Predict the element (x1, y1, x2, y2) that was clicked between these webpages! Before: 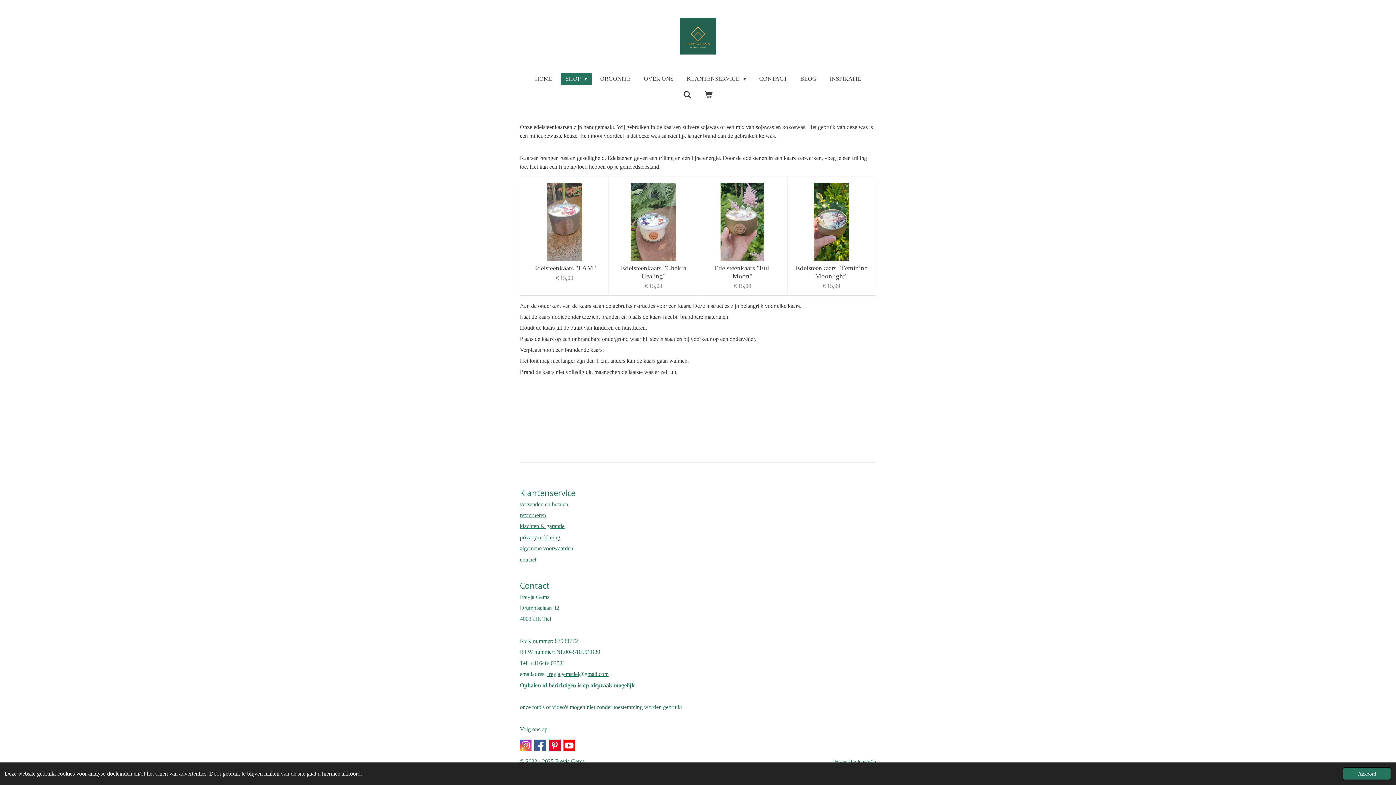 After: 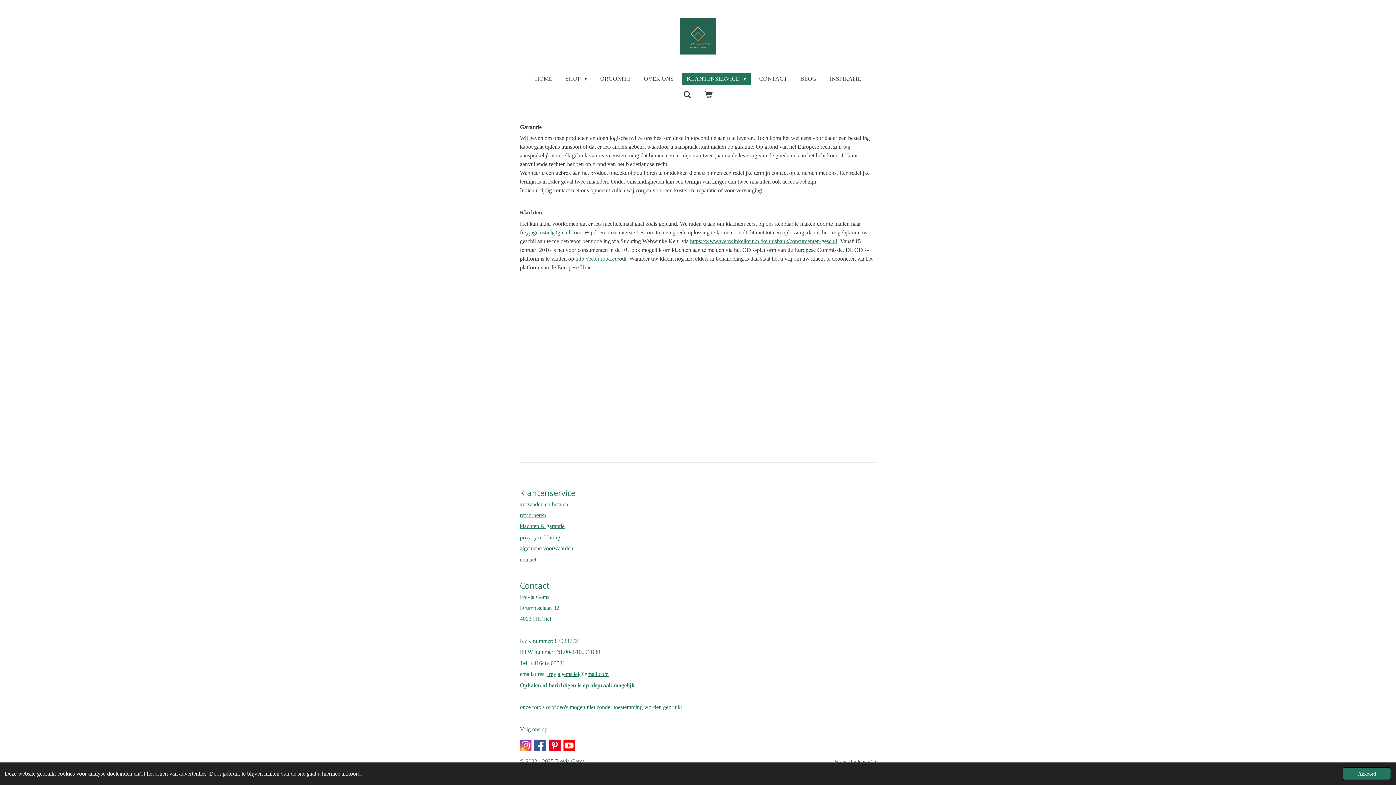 Action: bbox: (520, 523, 564, 529) label: klachten & garantie